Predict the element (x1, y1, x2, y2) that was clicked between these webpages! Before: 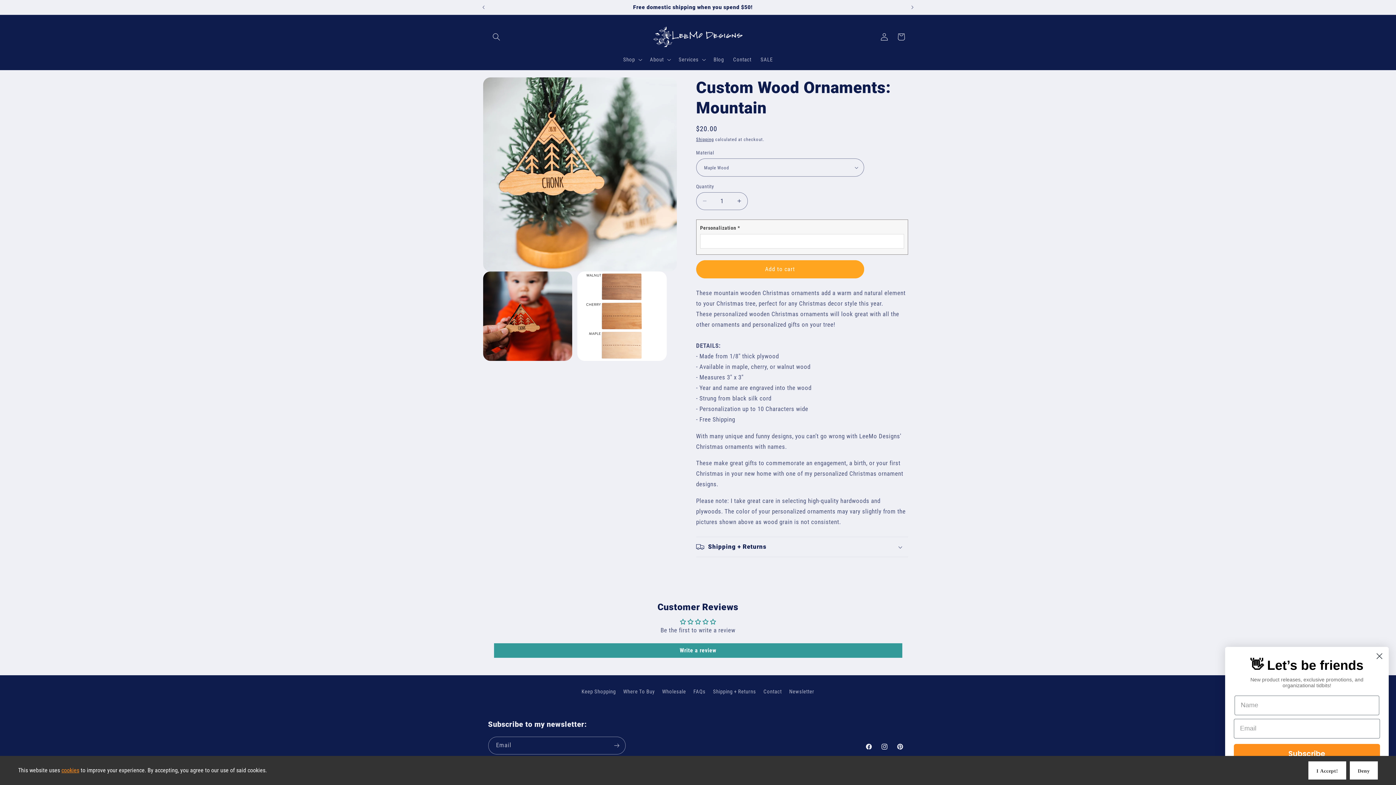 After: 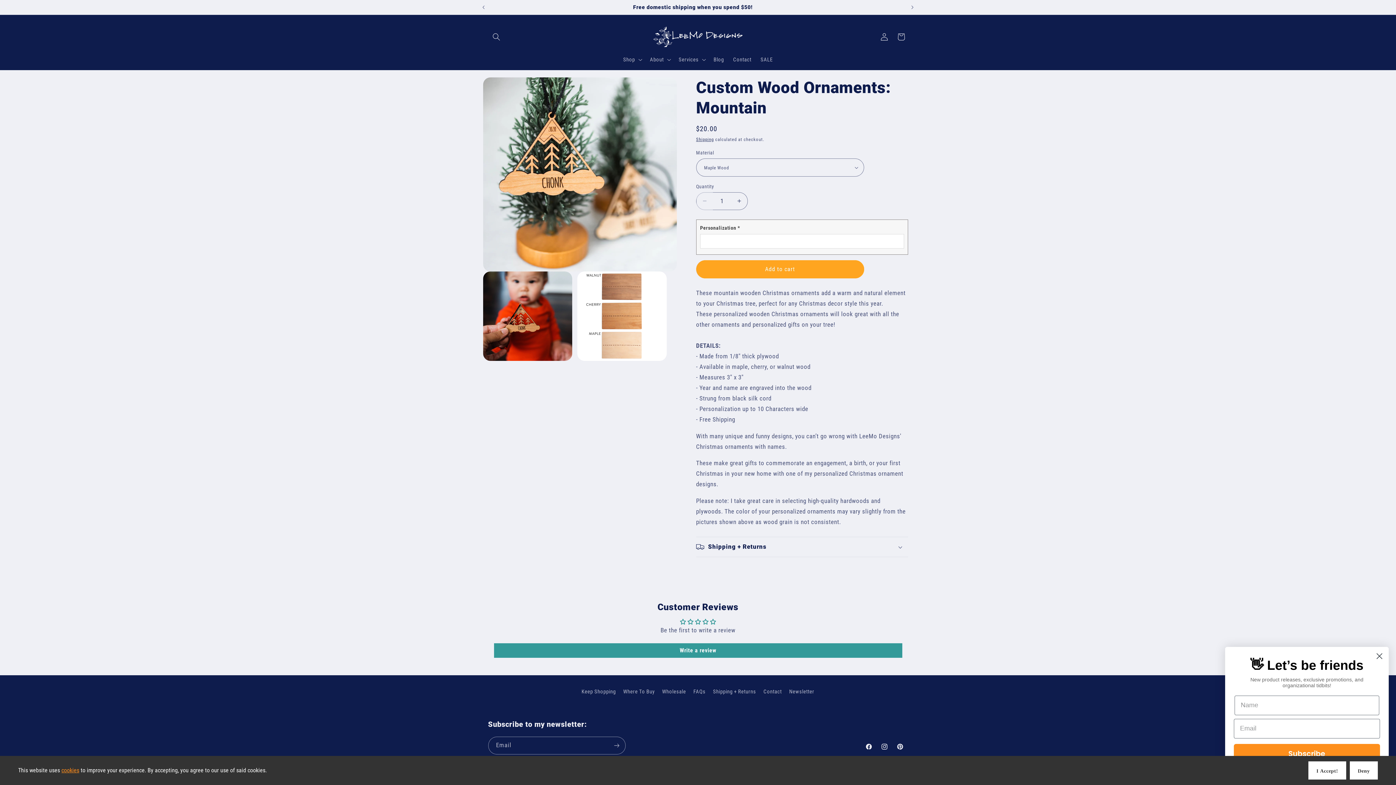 Action: label: Decrease quantity for Custom Wood Ornaments: Mountain bbox: (696, 192, 713, 210)